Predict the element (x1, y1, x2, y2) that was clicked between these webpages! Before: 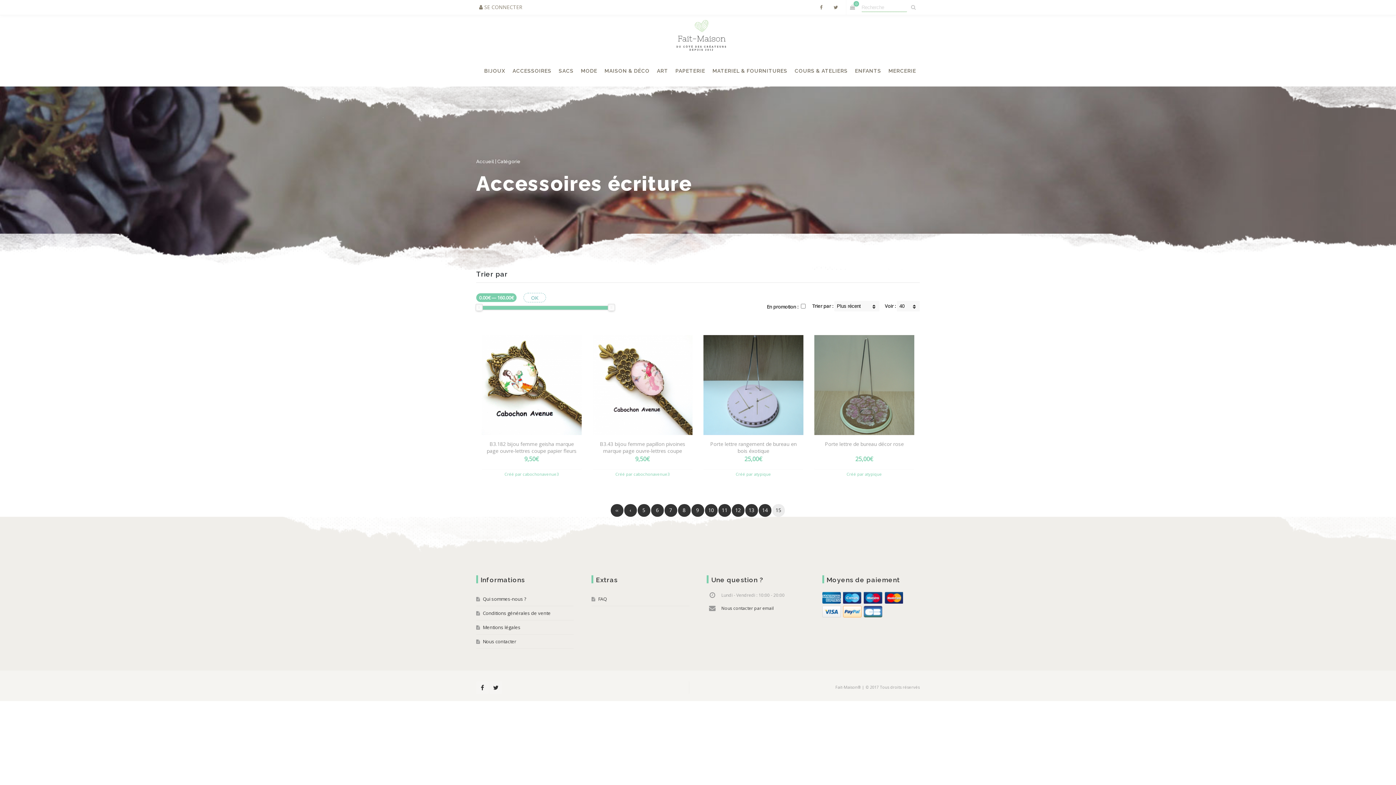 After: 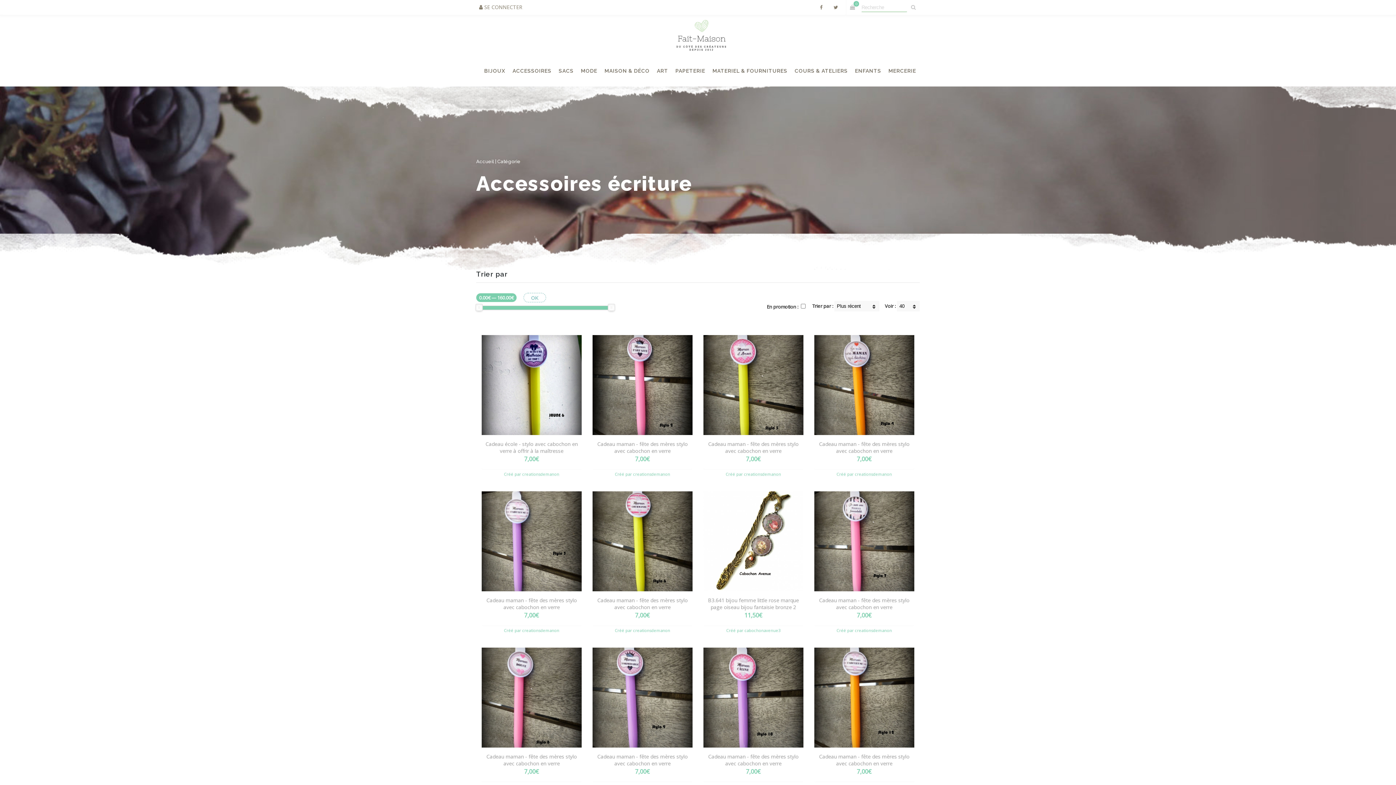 Action: bbox: (758, 504, 771, 517) label: 14